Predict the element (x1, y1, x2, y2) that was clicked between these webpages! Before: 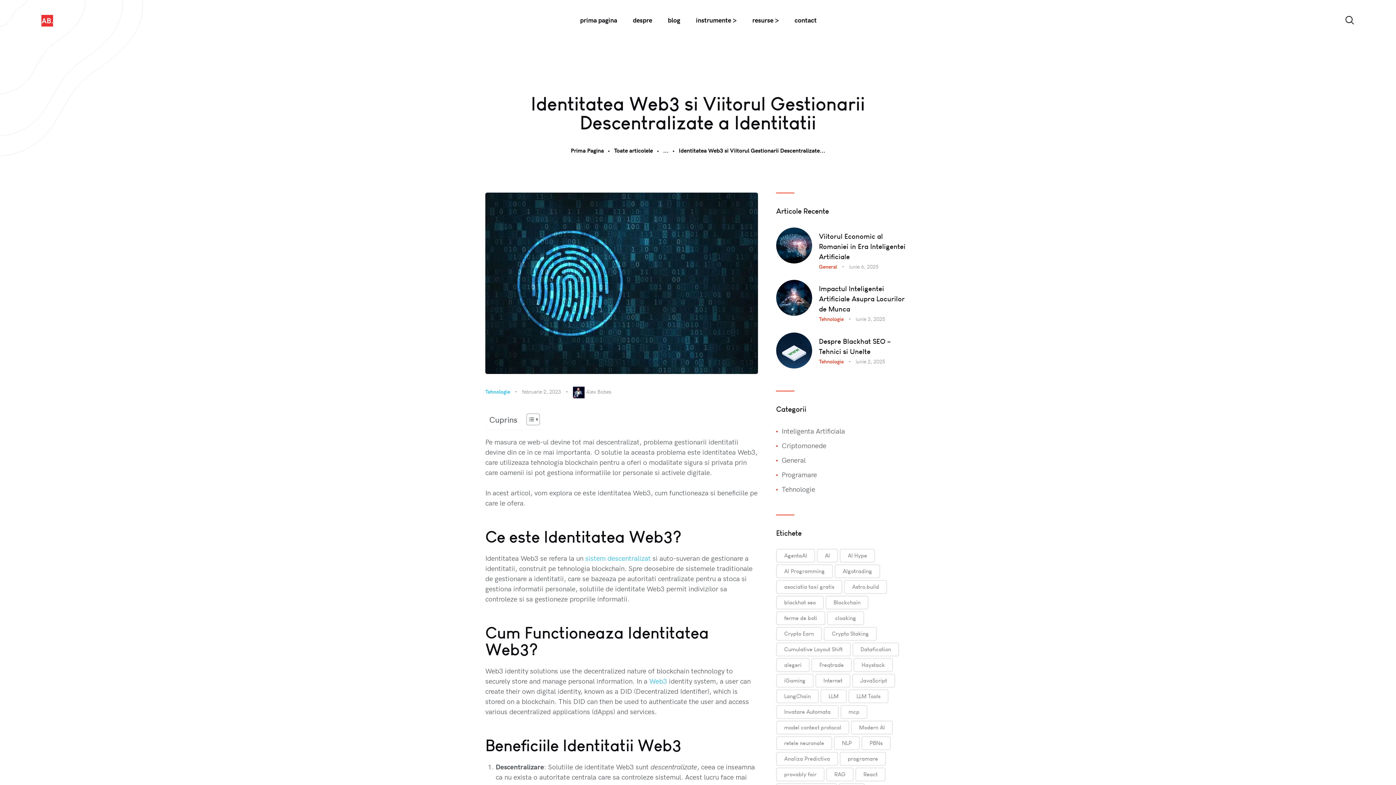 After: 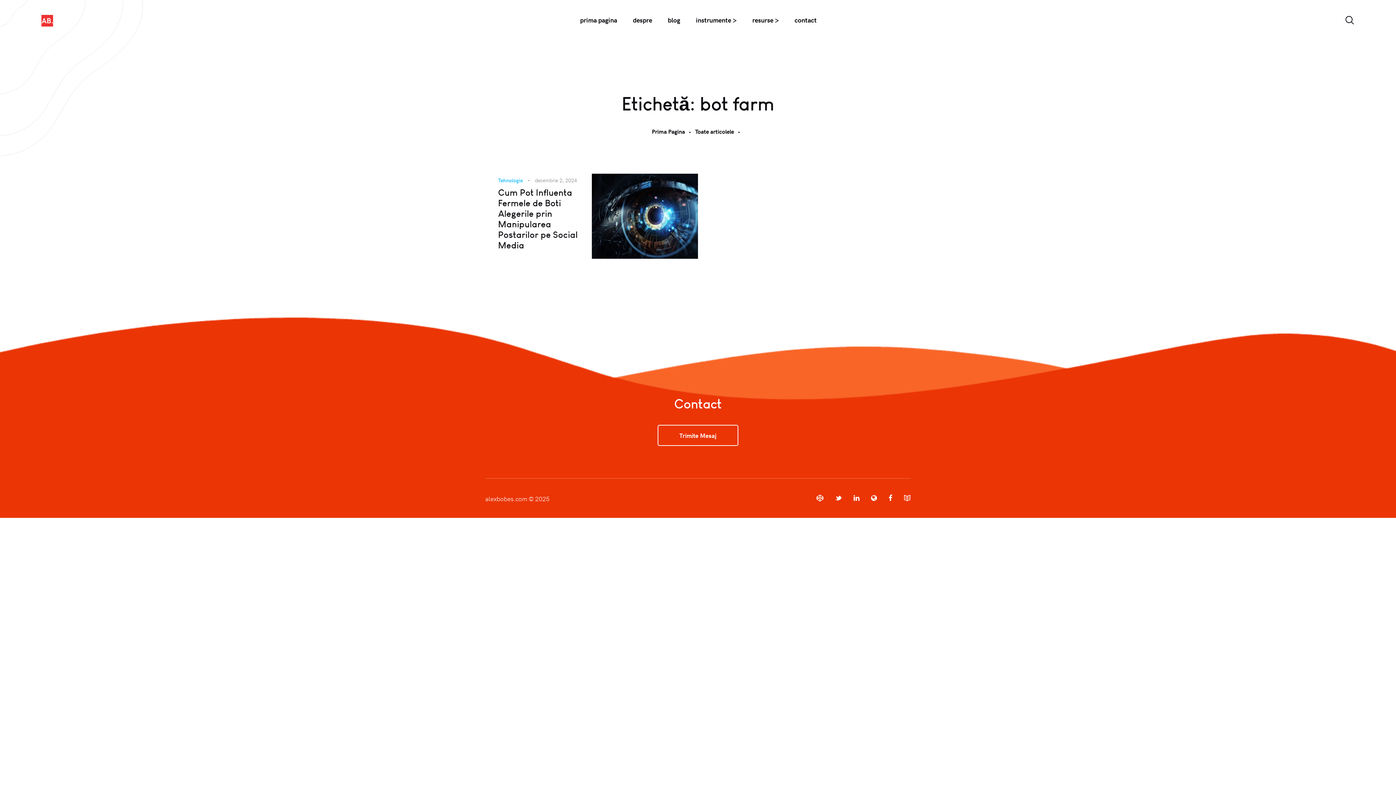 Action: bbox: (776, 611, 825, 625) label: bot farm (1 element)